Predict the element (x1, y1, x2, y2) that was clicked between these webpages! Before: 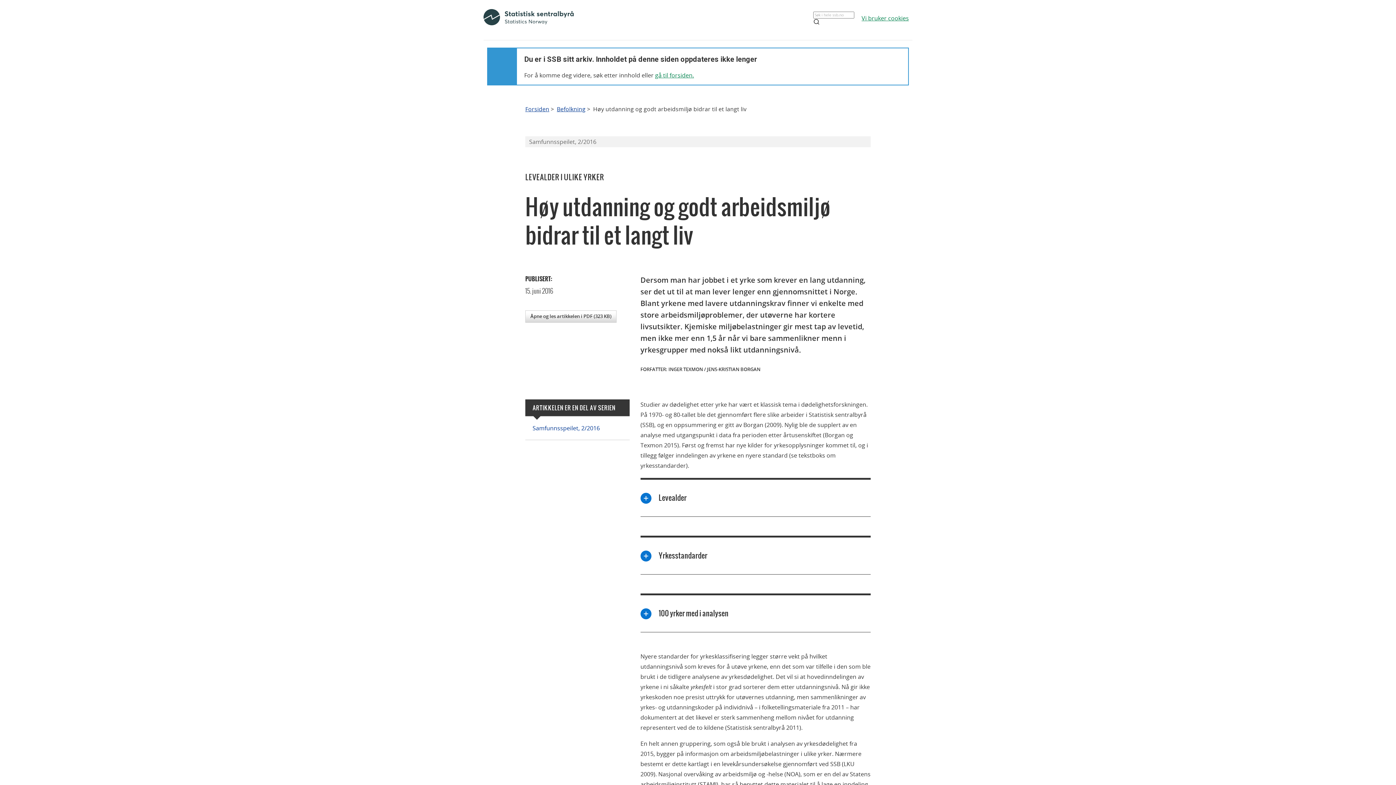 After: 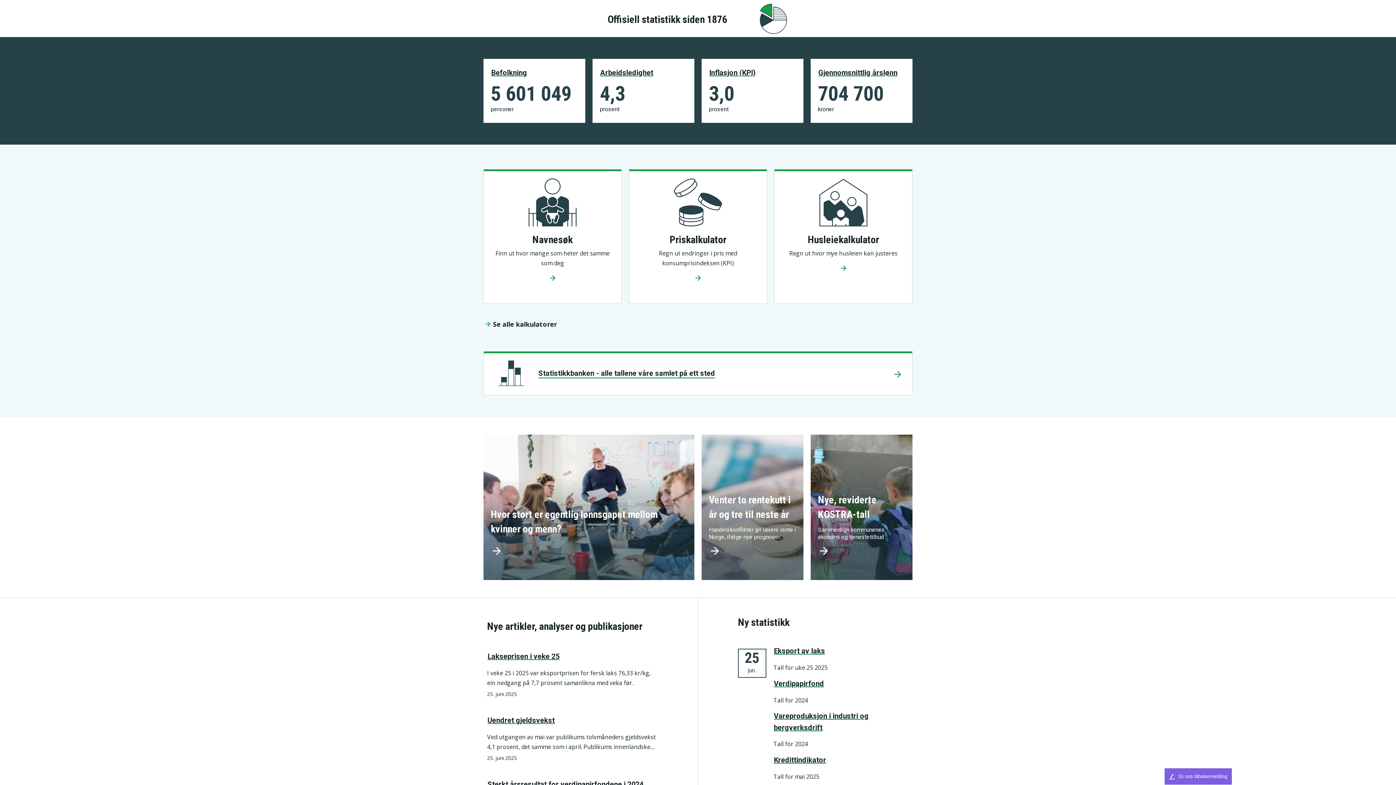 Action: label: gå til forsiden. bbox: (655, 71, 694, 79)